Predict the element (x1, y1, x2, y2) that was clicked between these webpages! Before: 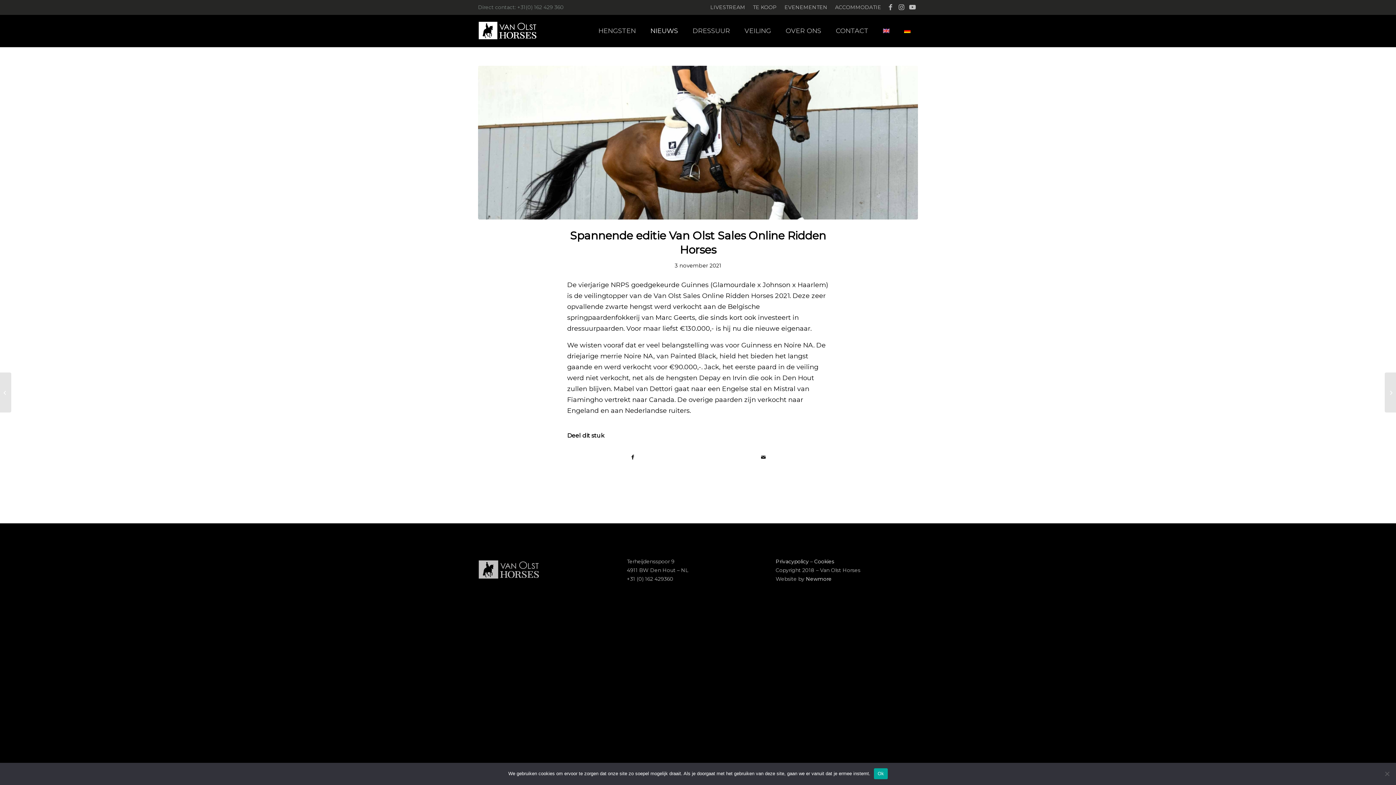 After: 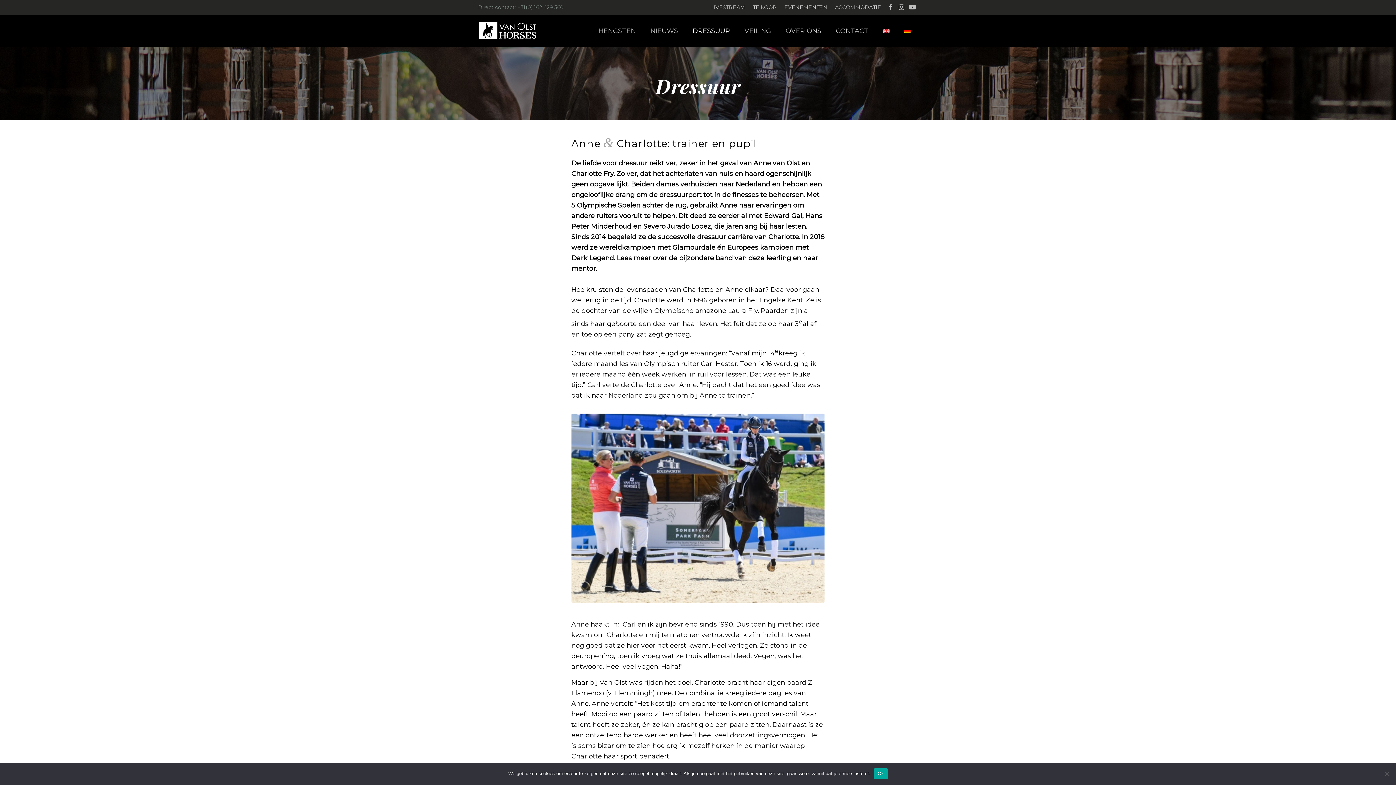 Action: bbox: (685, 14, 737, 46) label: DRESSUUR